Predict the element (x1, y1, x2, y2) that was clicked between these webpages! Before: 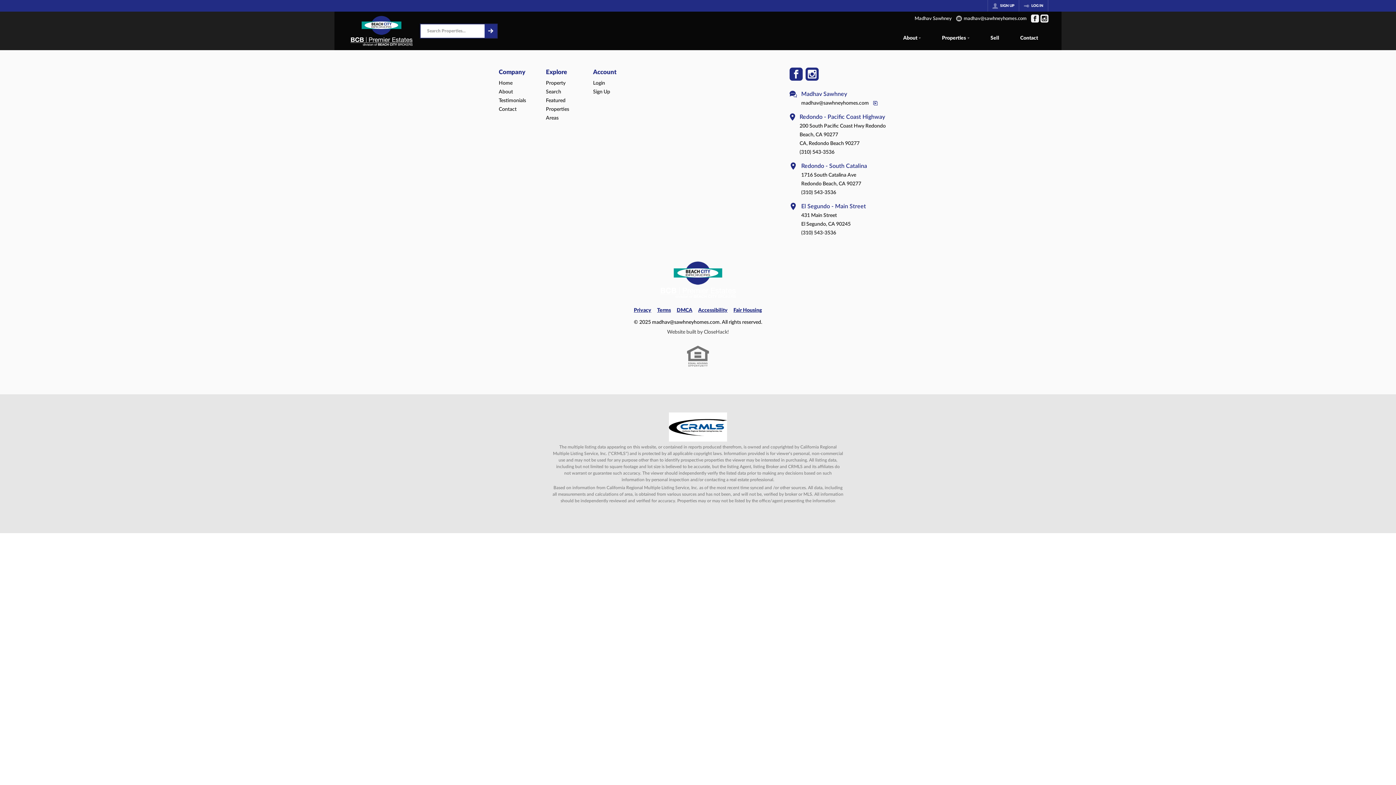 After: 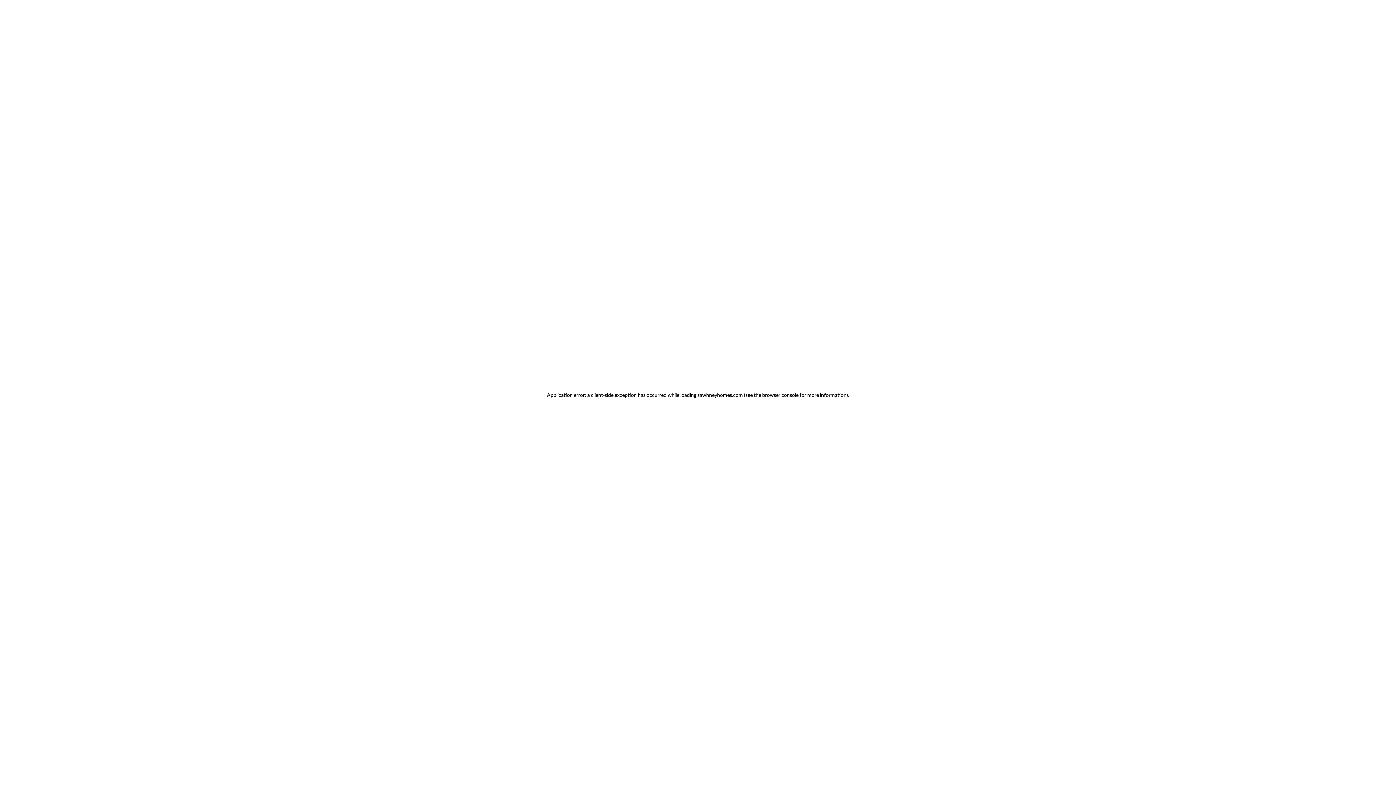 Action: bbox: (593, 775, 633, 783) label: Login